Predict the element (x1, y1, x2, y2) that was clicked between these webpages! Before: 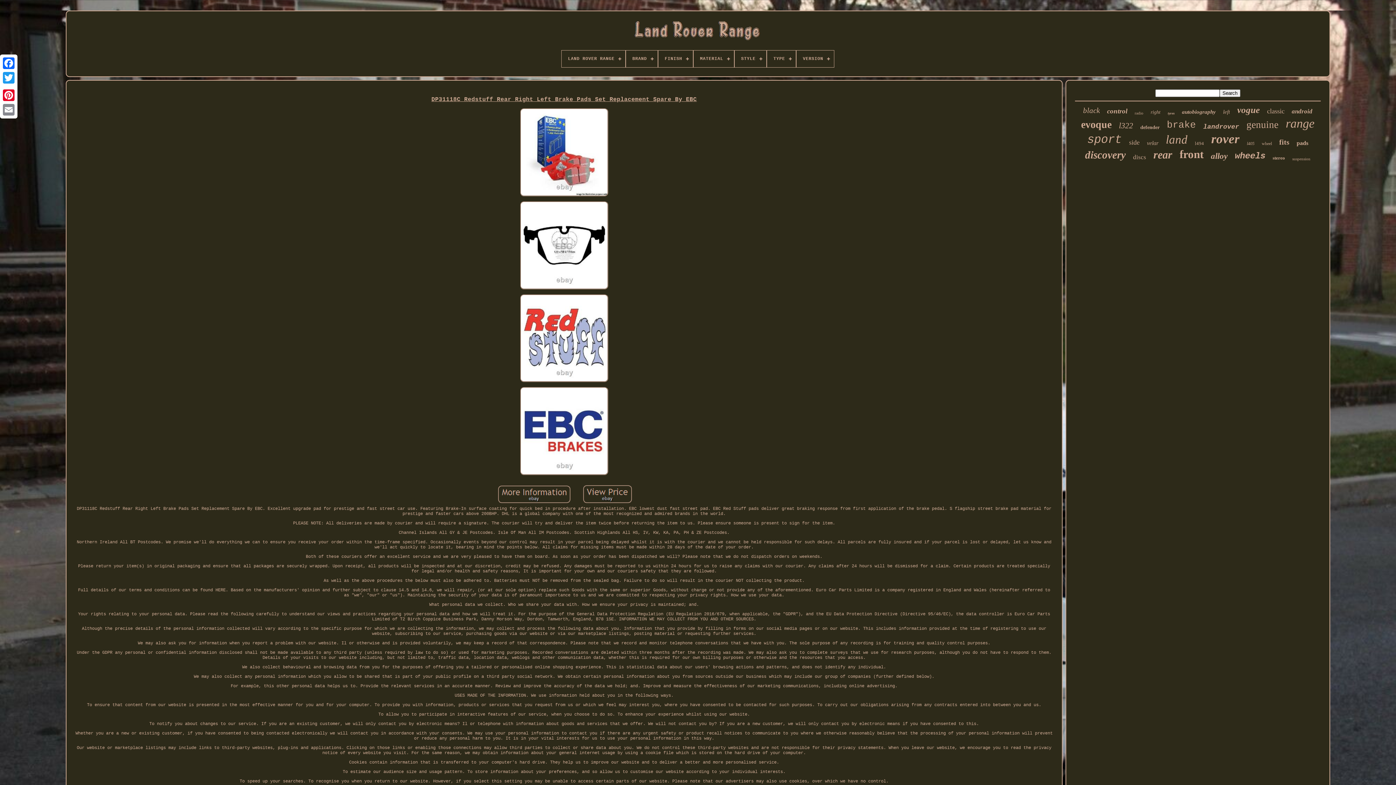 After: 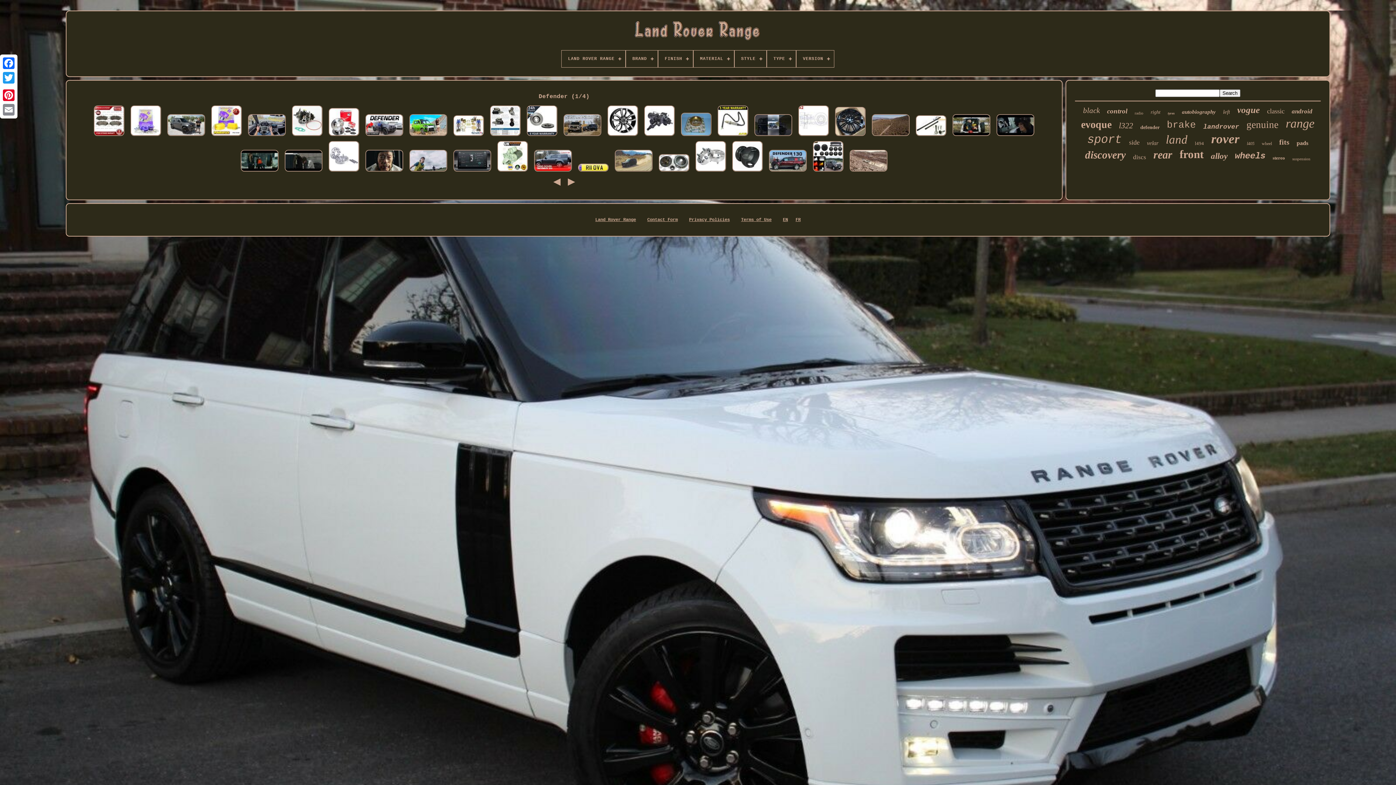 Action: label: defender bbox: (1140, 124, 1159, 130)